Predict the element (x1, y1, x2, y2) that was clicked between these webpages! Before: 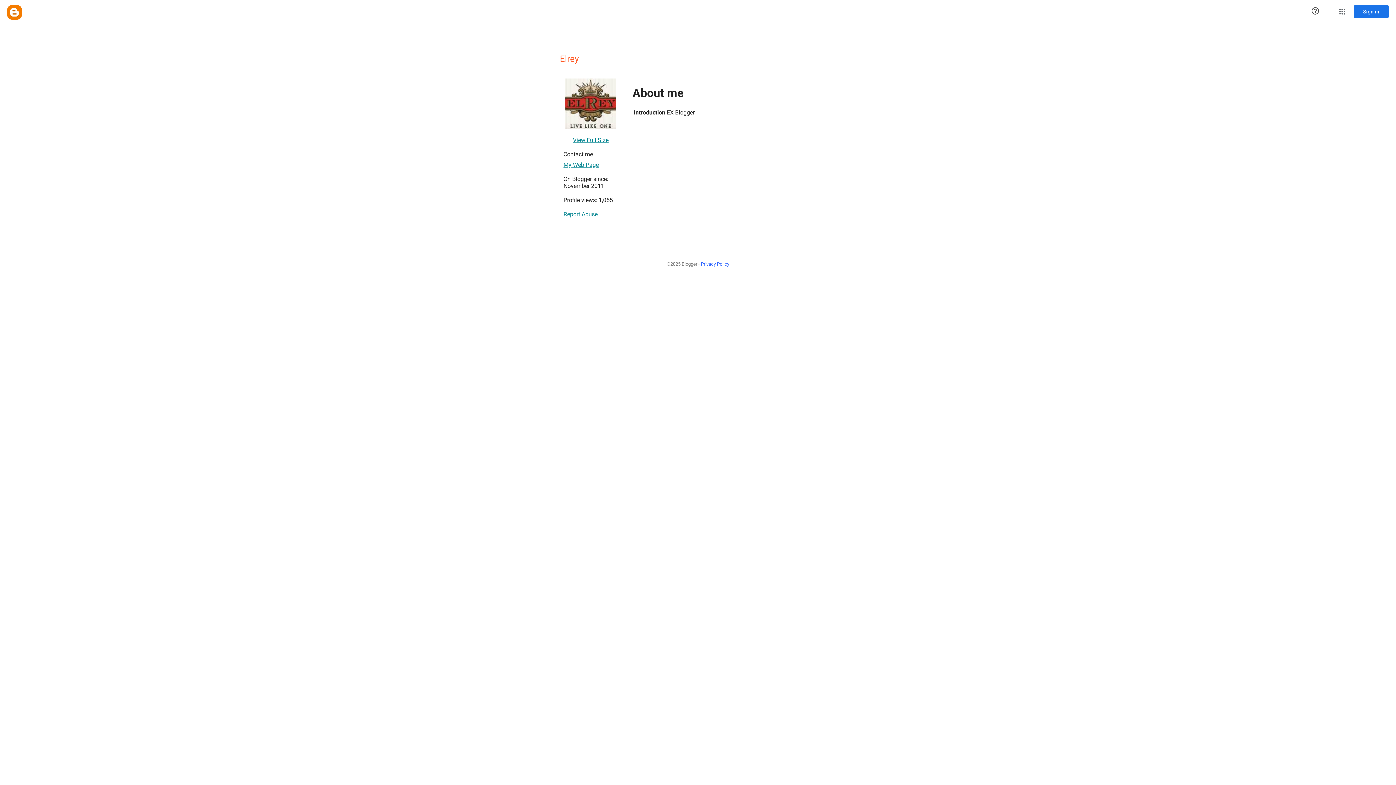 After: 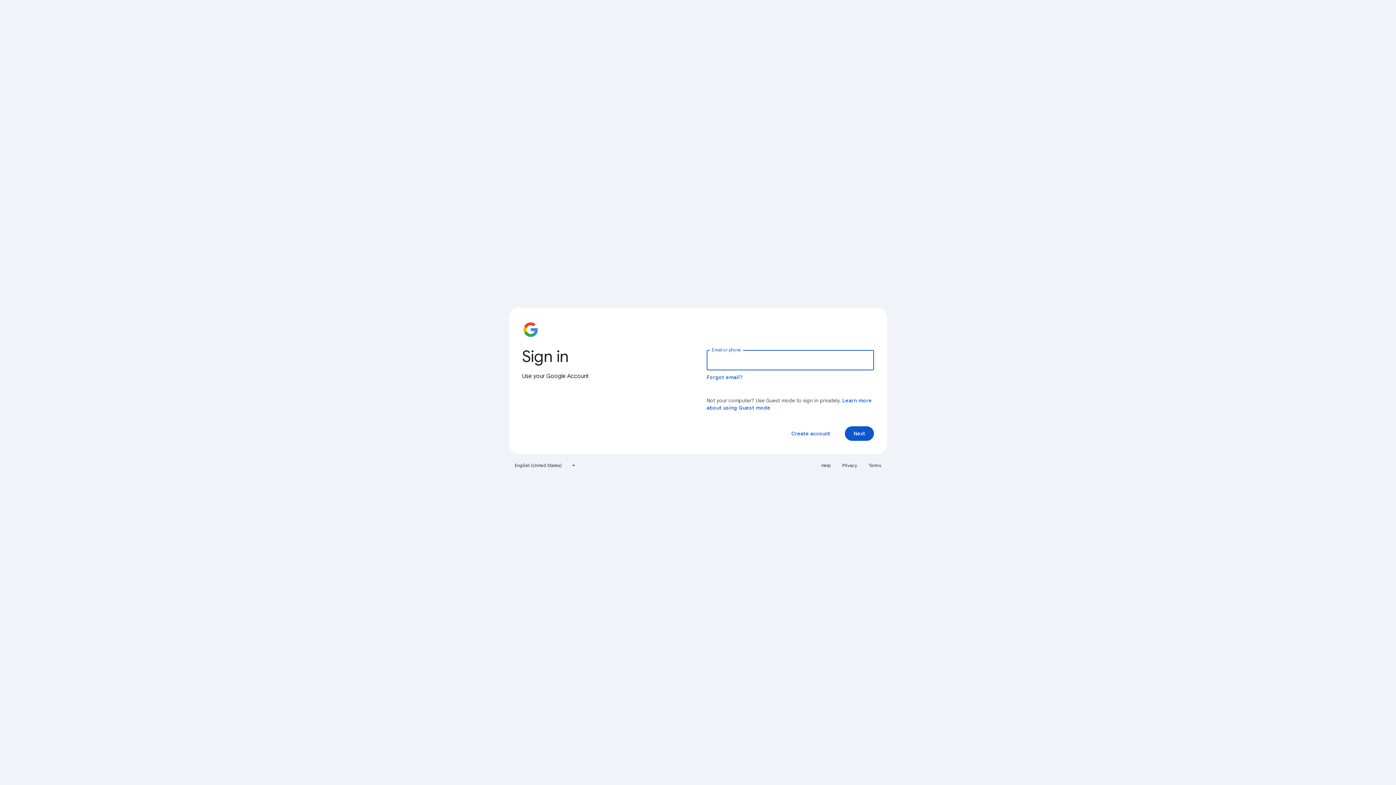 Action: label: Sign in bbox: (1354, 5, 1389, 18)